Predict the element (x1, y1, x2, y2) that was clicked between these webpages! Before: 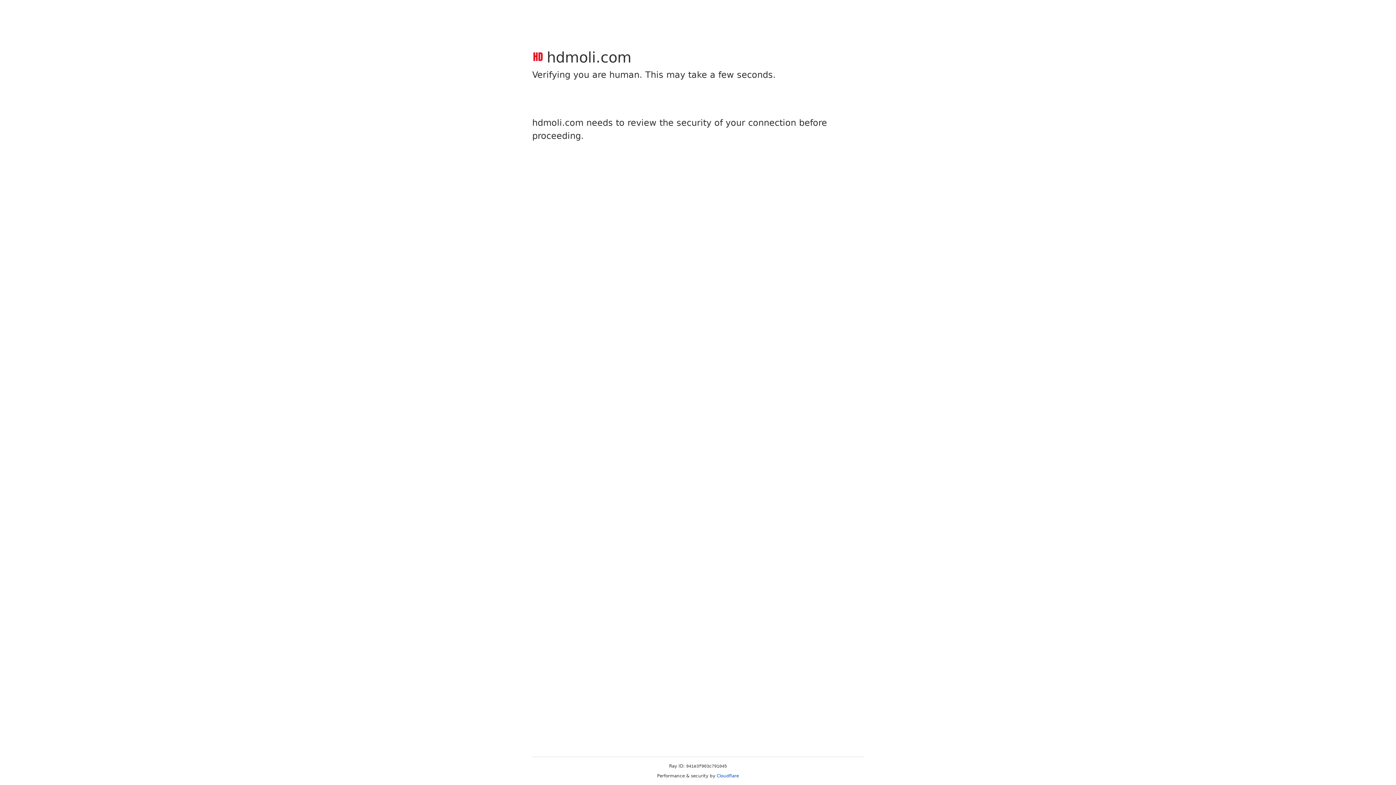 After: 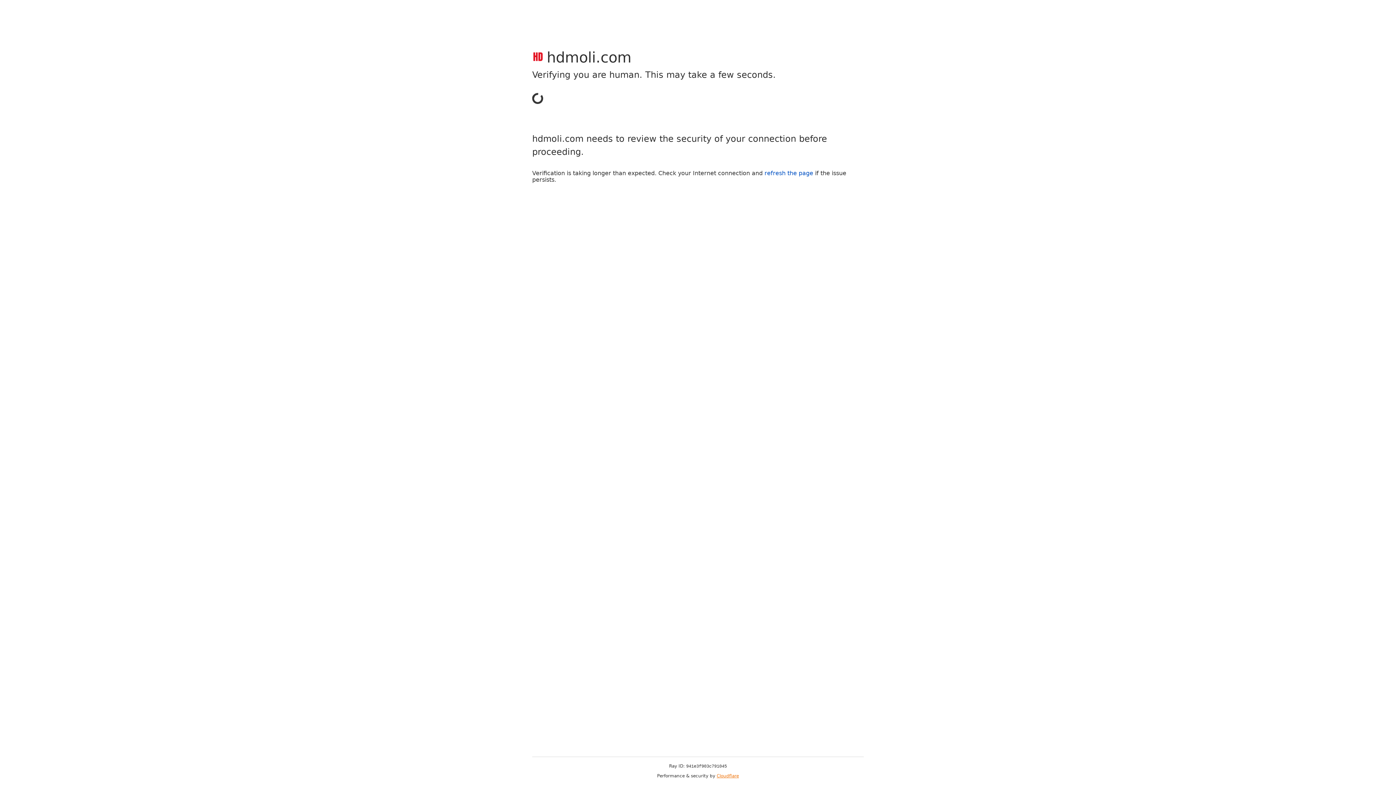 Action: label: Cloudflare bbox: (716, 773, 739, 778)